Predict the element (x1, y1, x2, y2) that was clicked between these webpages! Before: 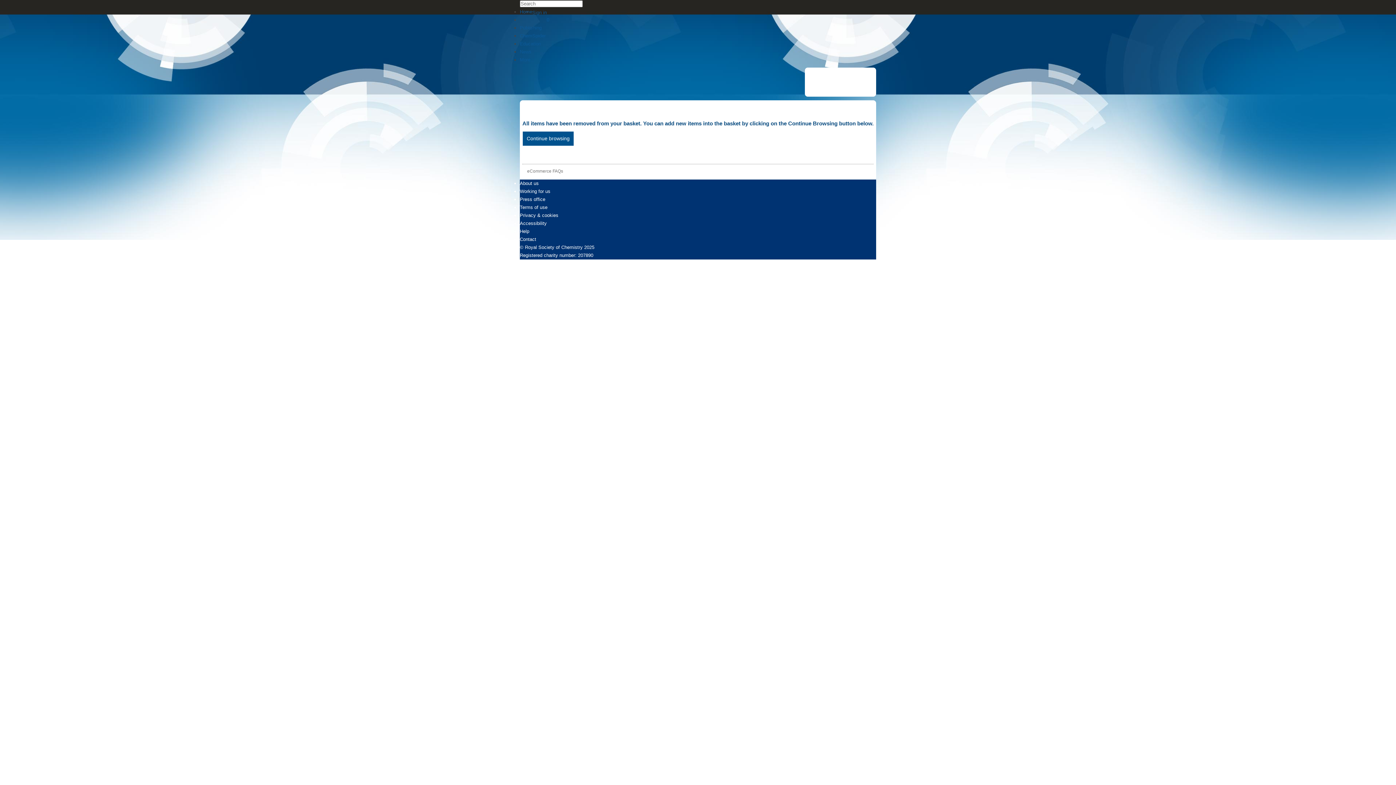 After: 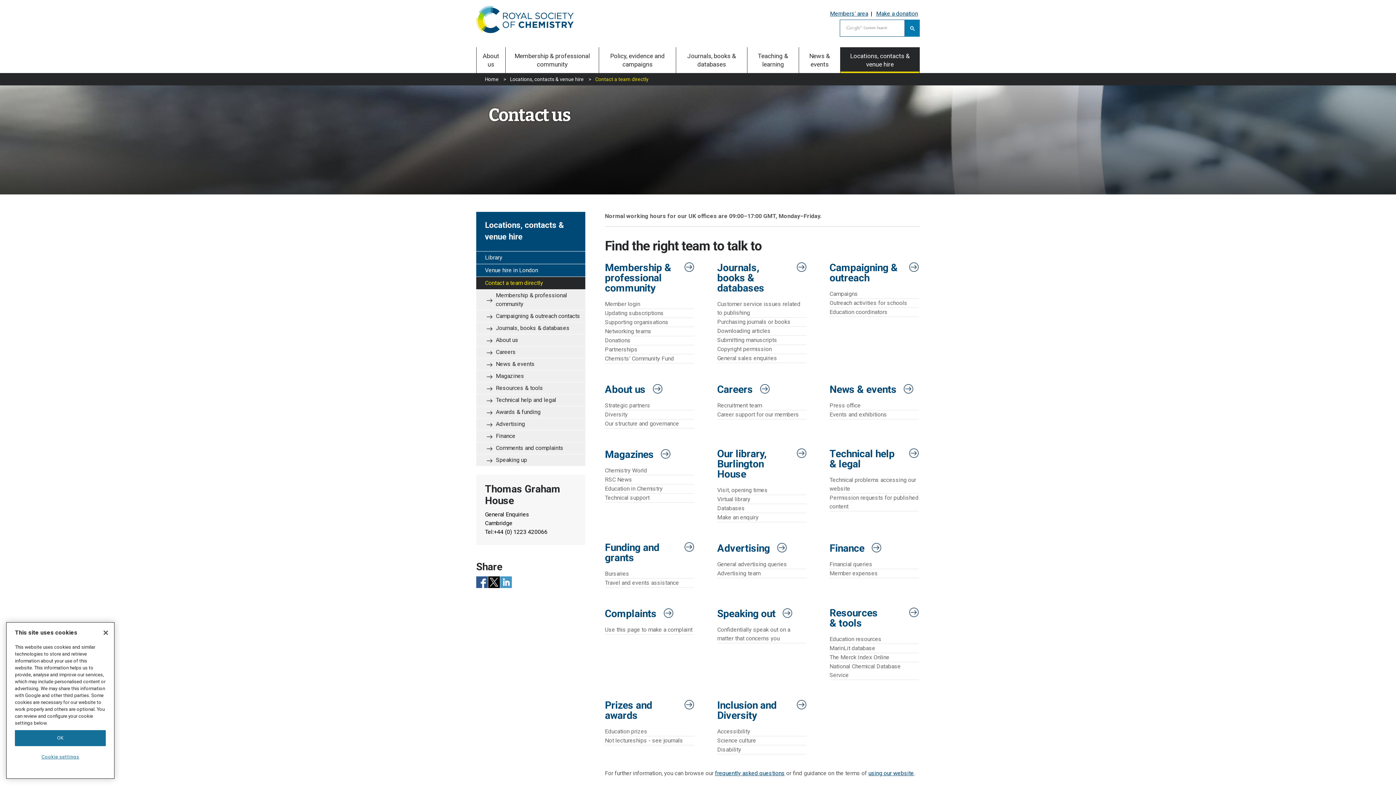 Action: bbox: (520, 236, 536, 242) label: Contact